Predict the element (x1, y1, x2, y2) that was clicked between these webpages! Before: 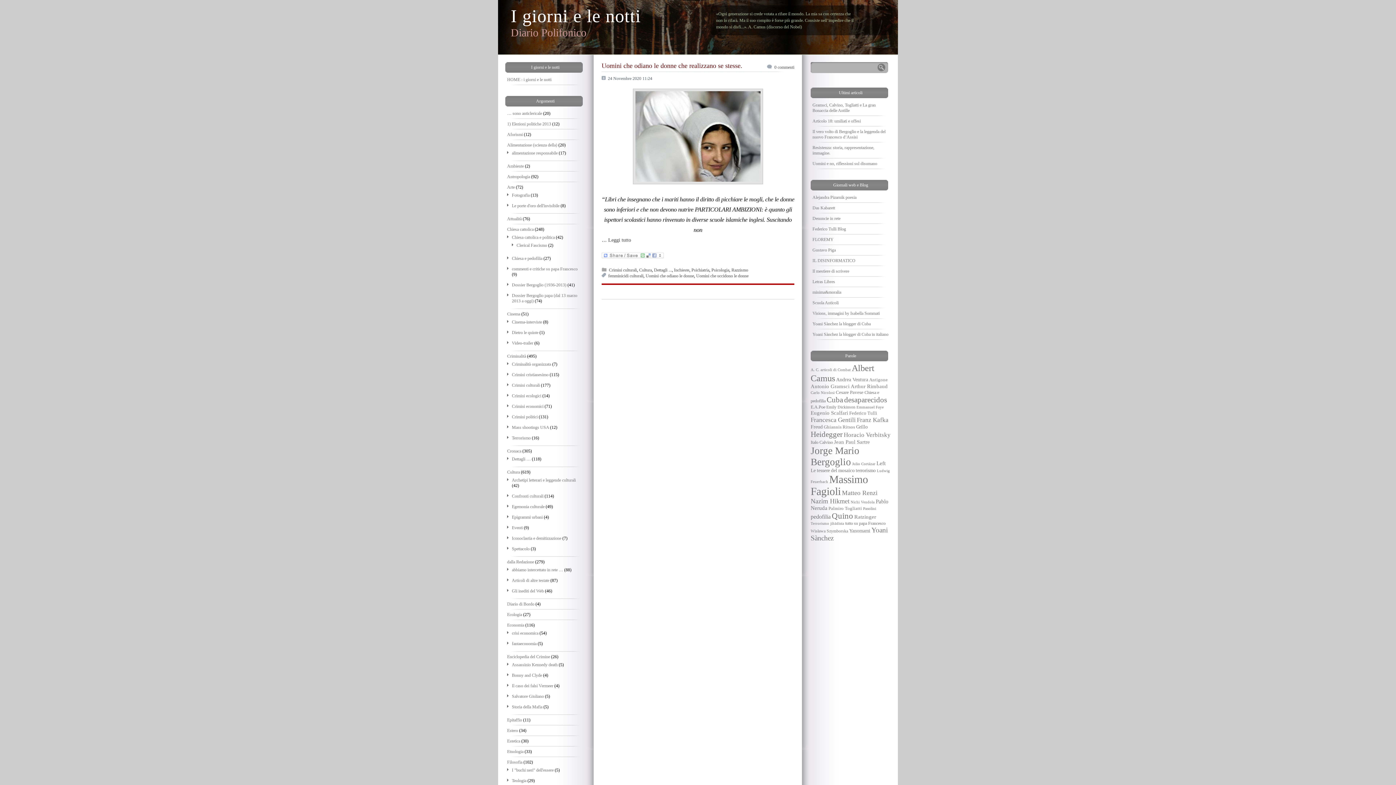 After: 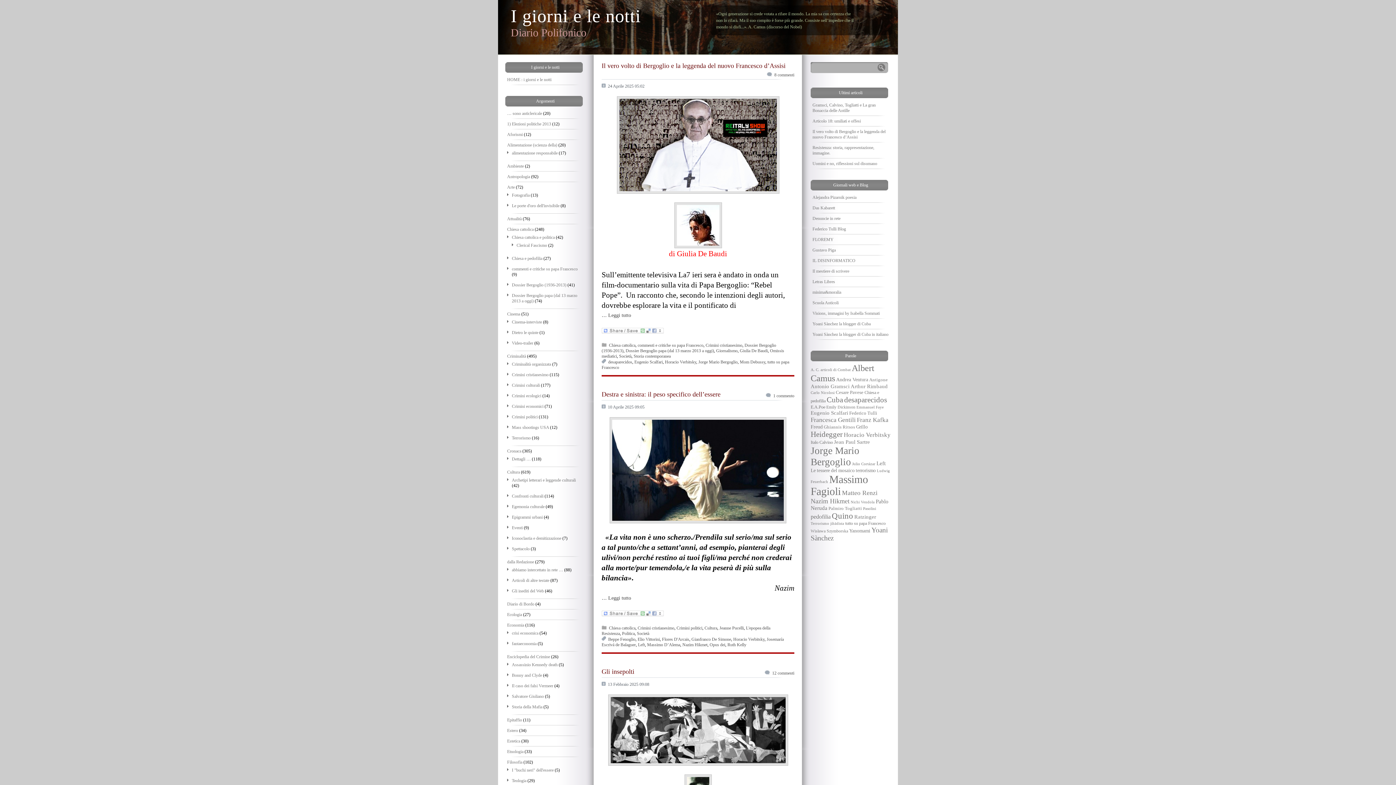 Action: label: Crimini cristianesimo bbox: (512, 372, 548, 377)